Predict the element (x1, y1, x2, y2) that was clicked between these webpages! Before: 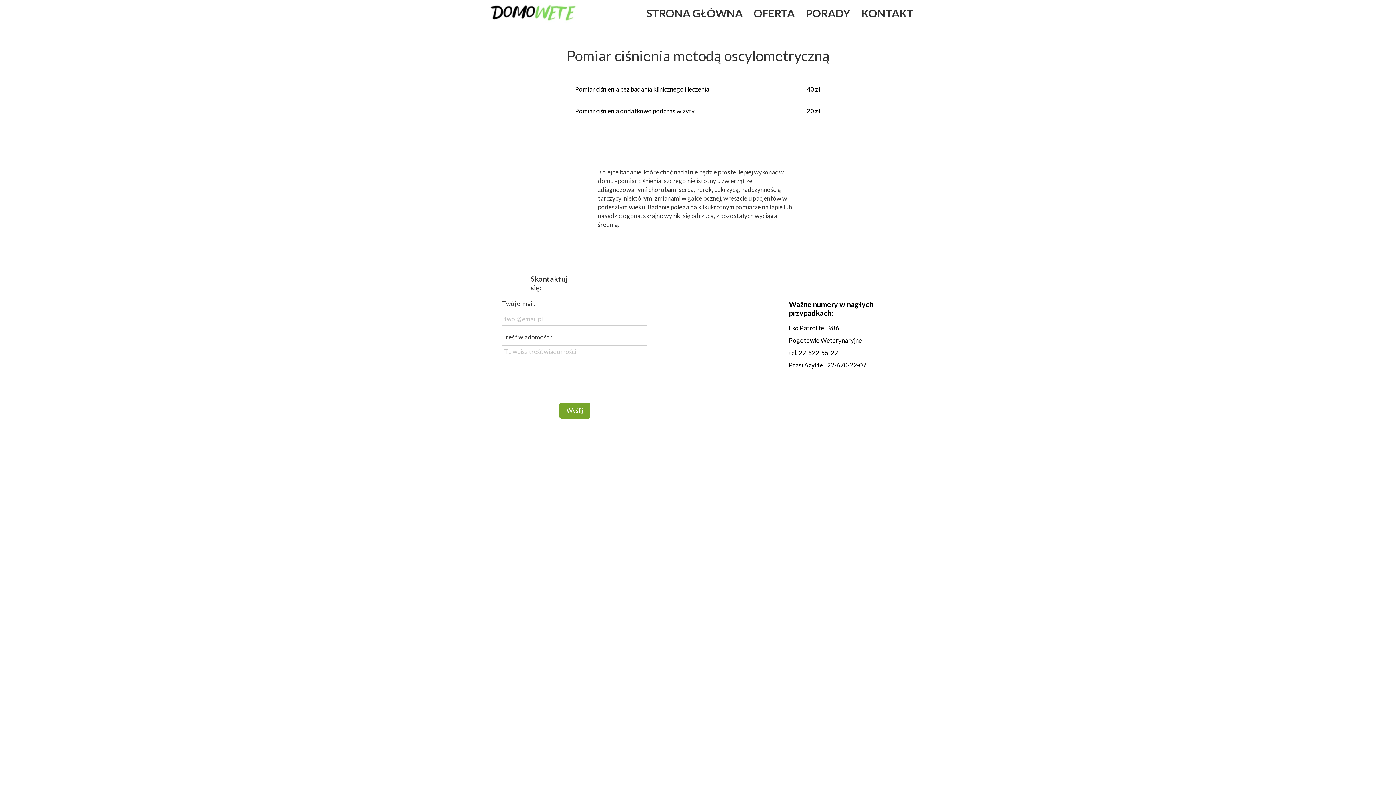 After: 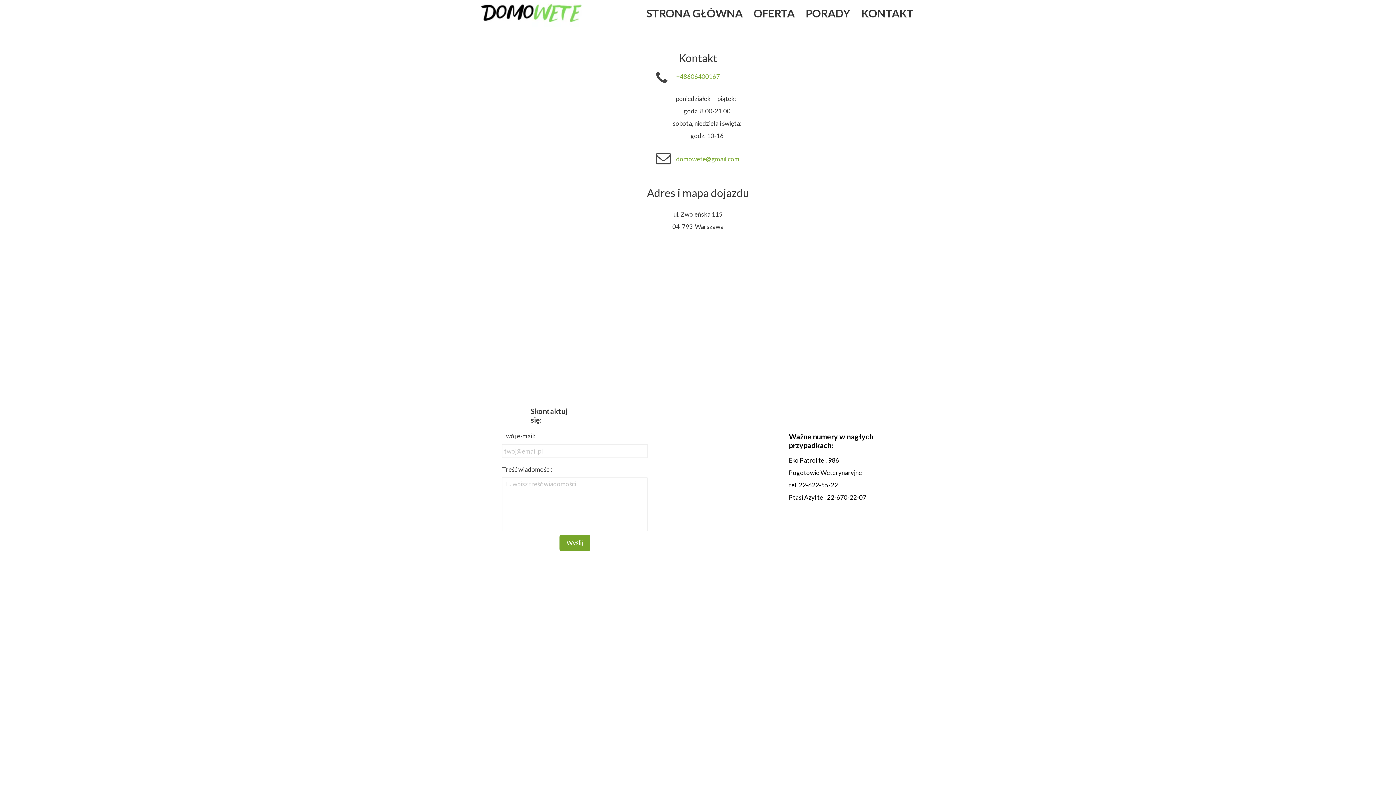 Action: bbox: (857, 4, 917, 21) label: KONTAKT